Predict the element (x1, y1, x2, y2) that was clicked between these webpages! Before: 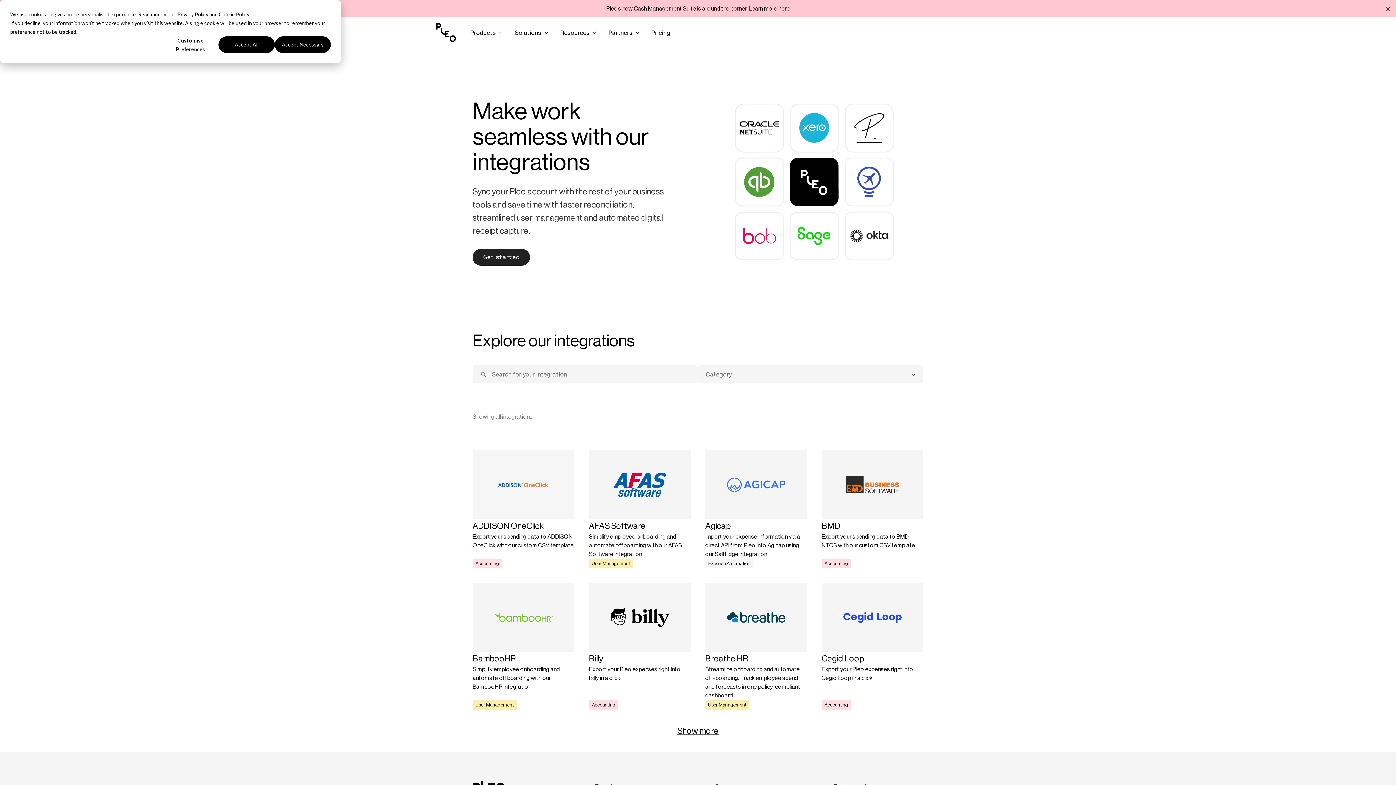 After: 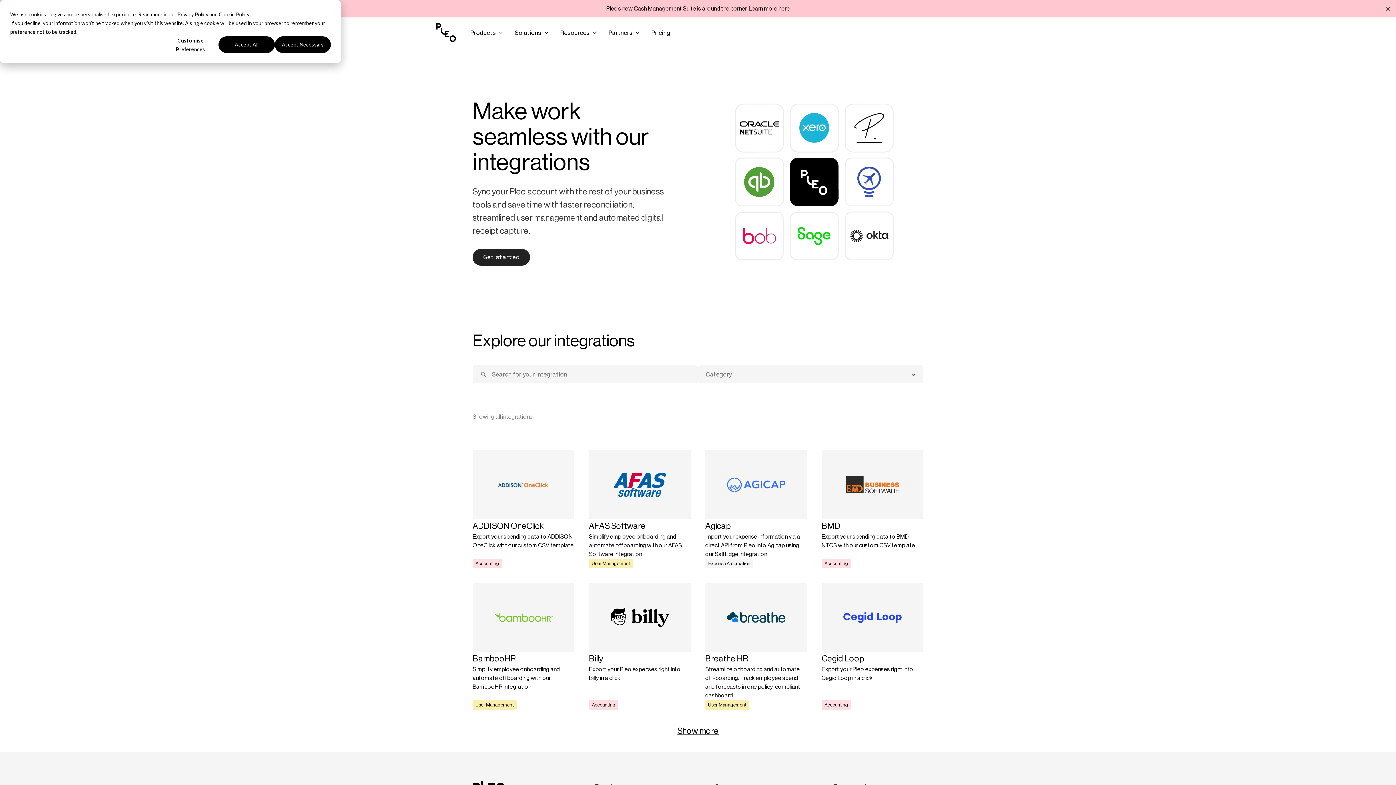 Action: label: Cookie Policy bbox: (218, 10, 249, 18)